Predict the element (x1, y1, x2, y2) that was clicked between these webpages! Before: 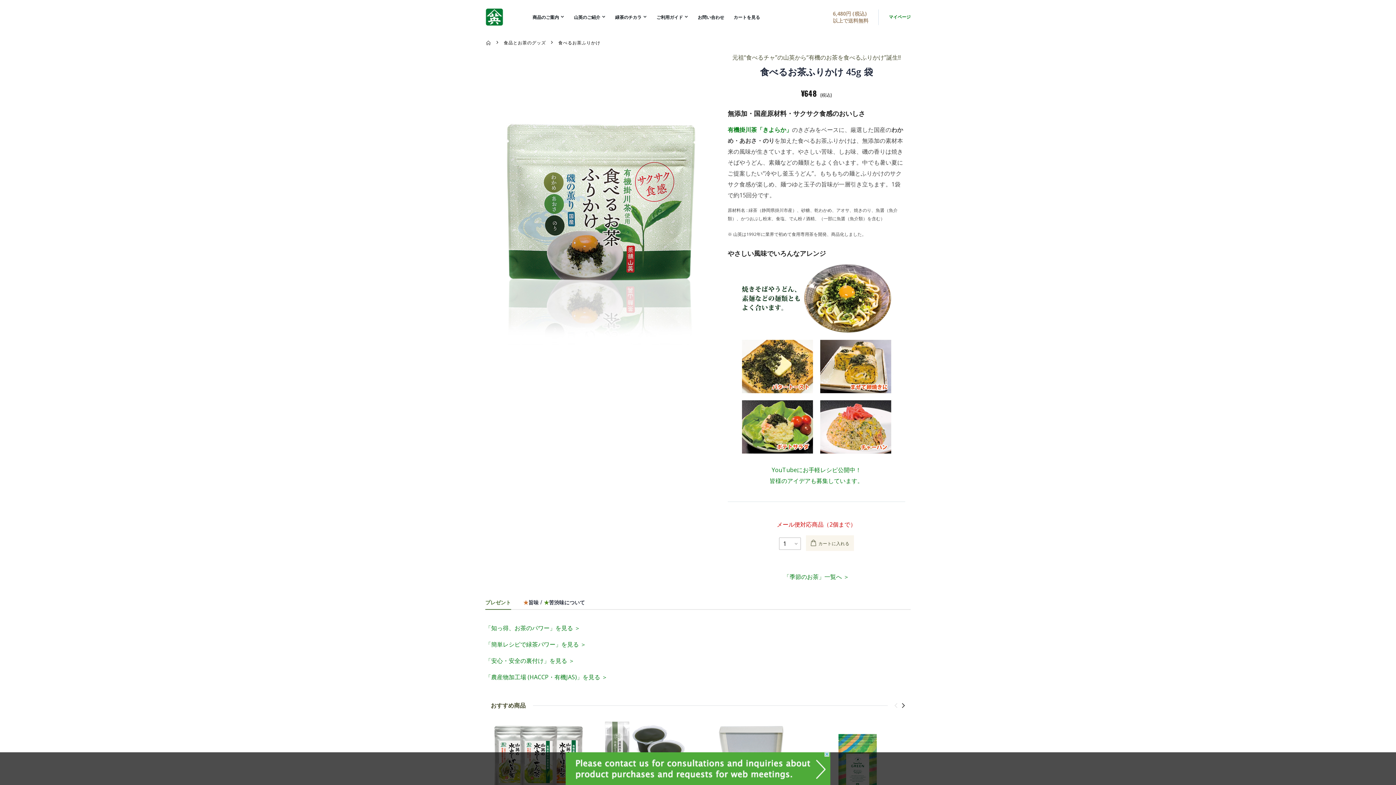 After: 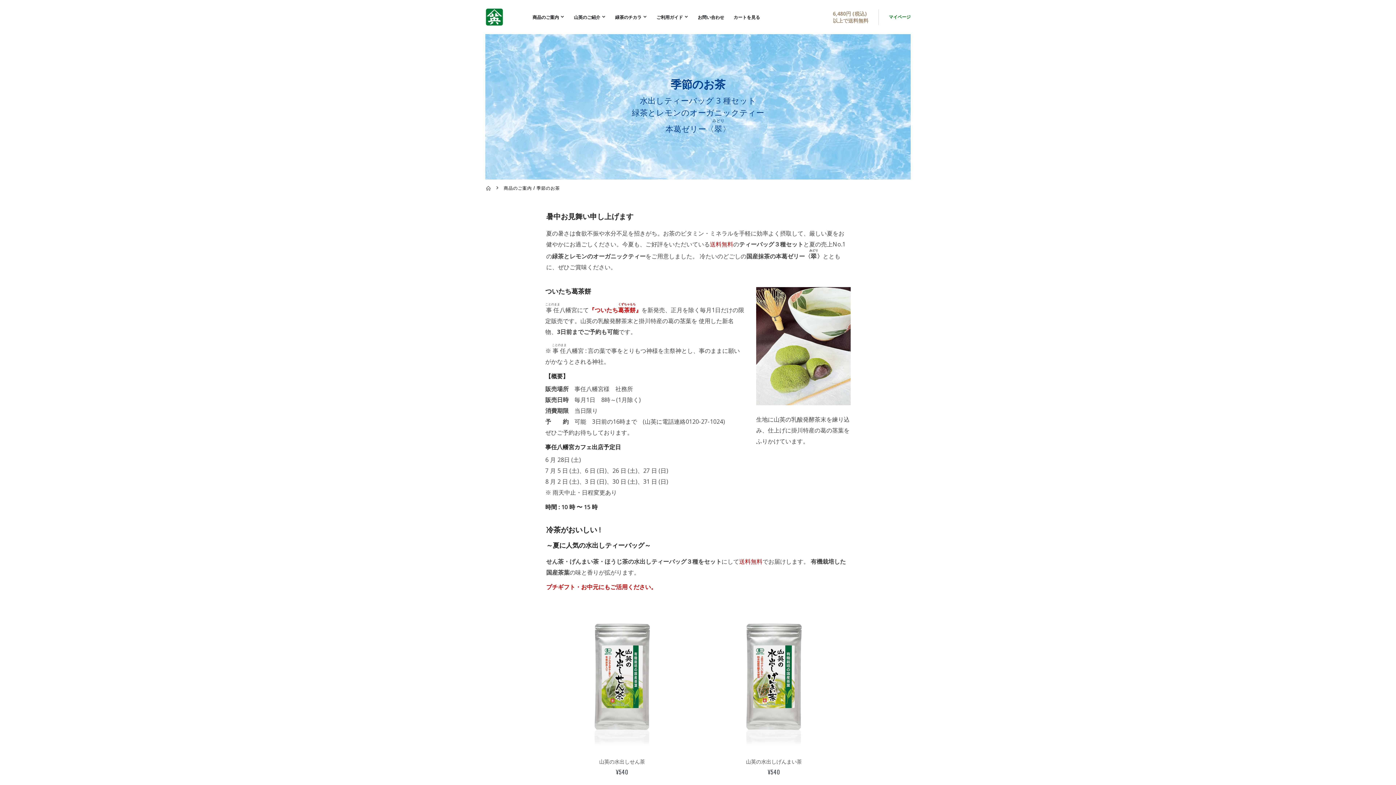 Action: bbox: (783, 572, 849, 580) label: 「季節のお茶」一覧へ ＞